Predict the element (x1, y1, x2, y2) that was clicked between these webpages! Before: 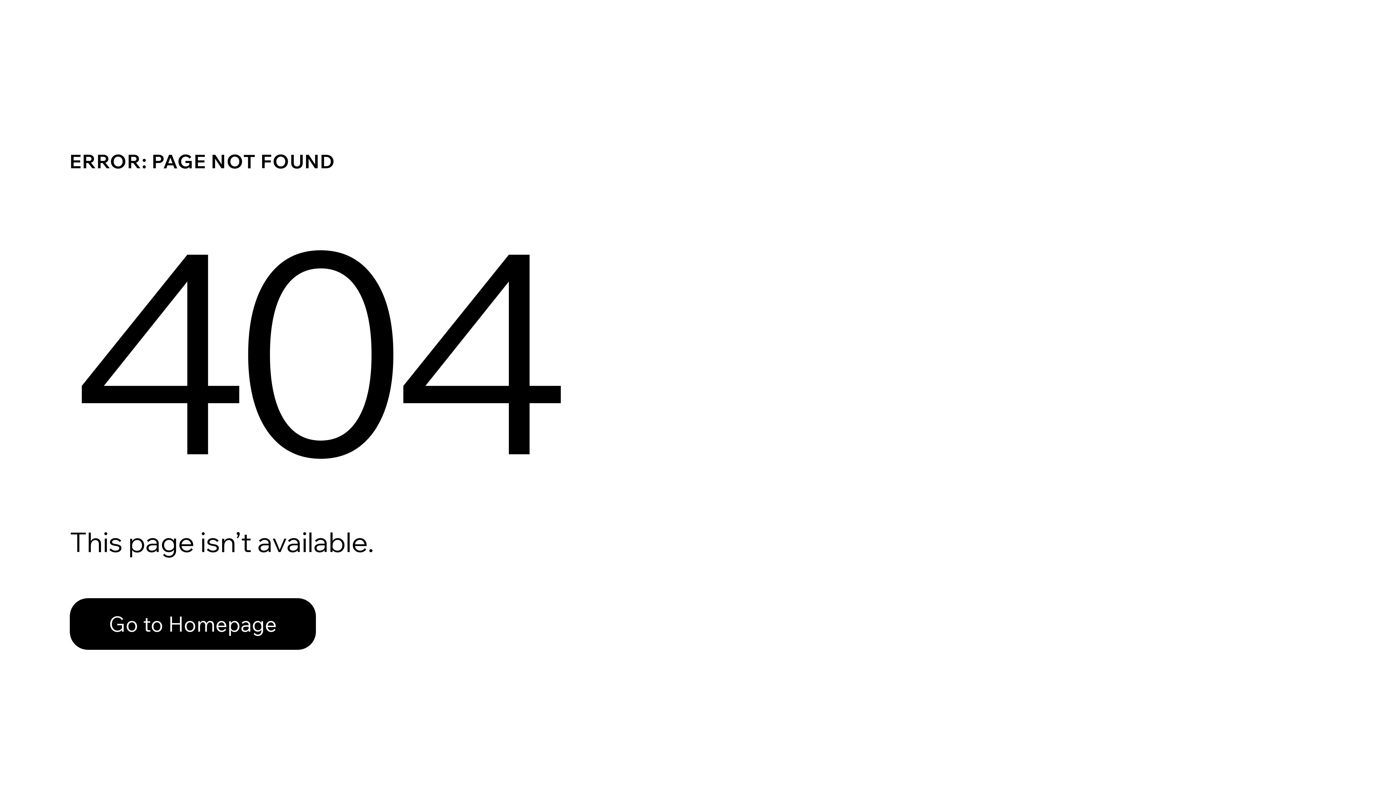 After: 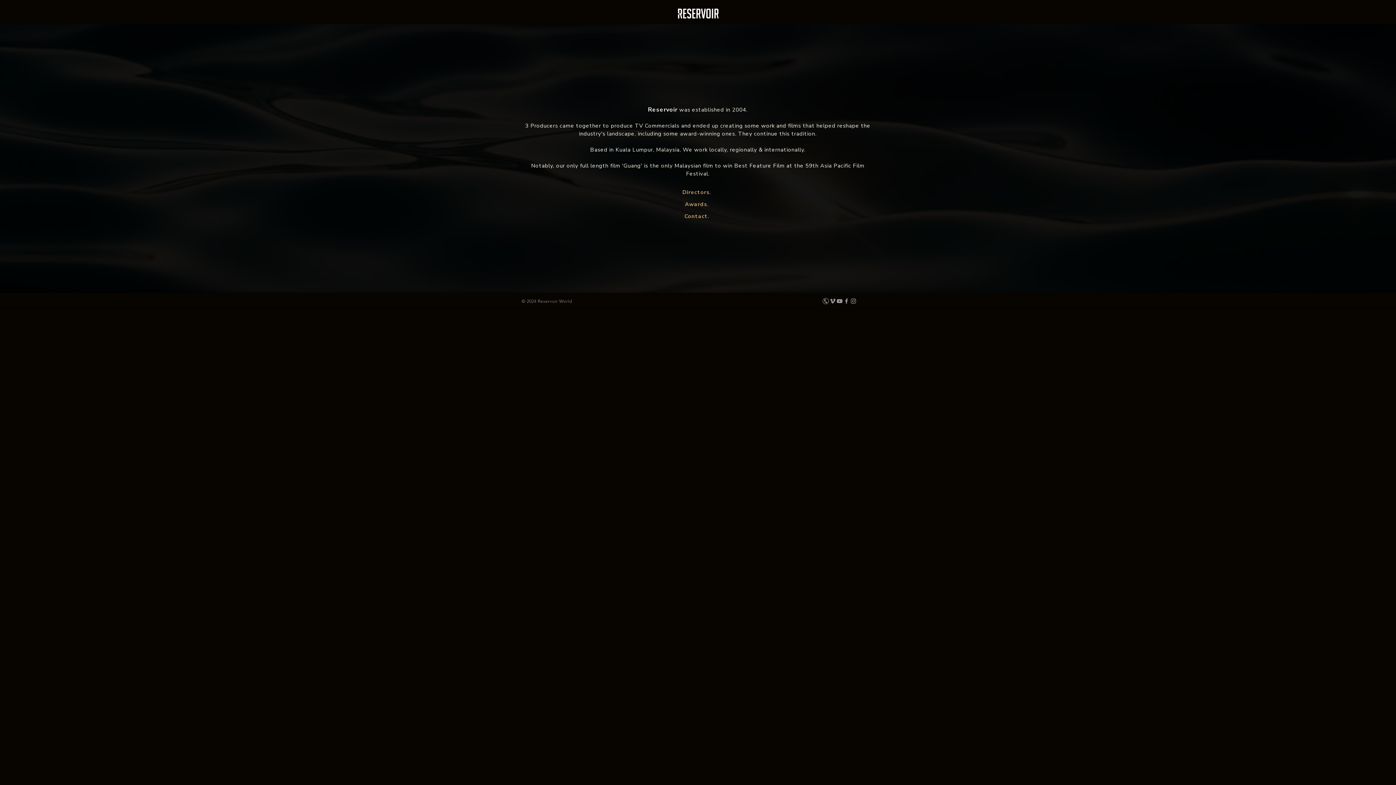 Action: label: Go to Homepage bbox: (69, 598, 316, 650)